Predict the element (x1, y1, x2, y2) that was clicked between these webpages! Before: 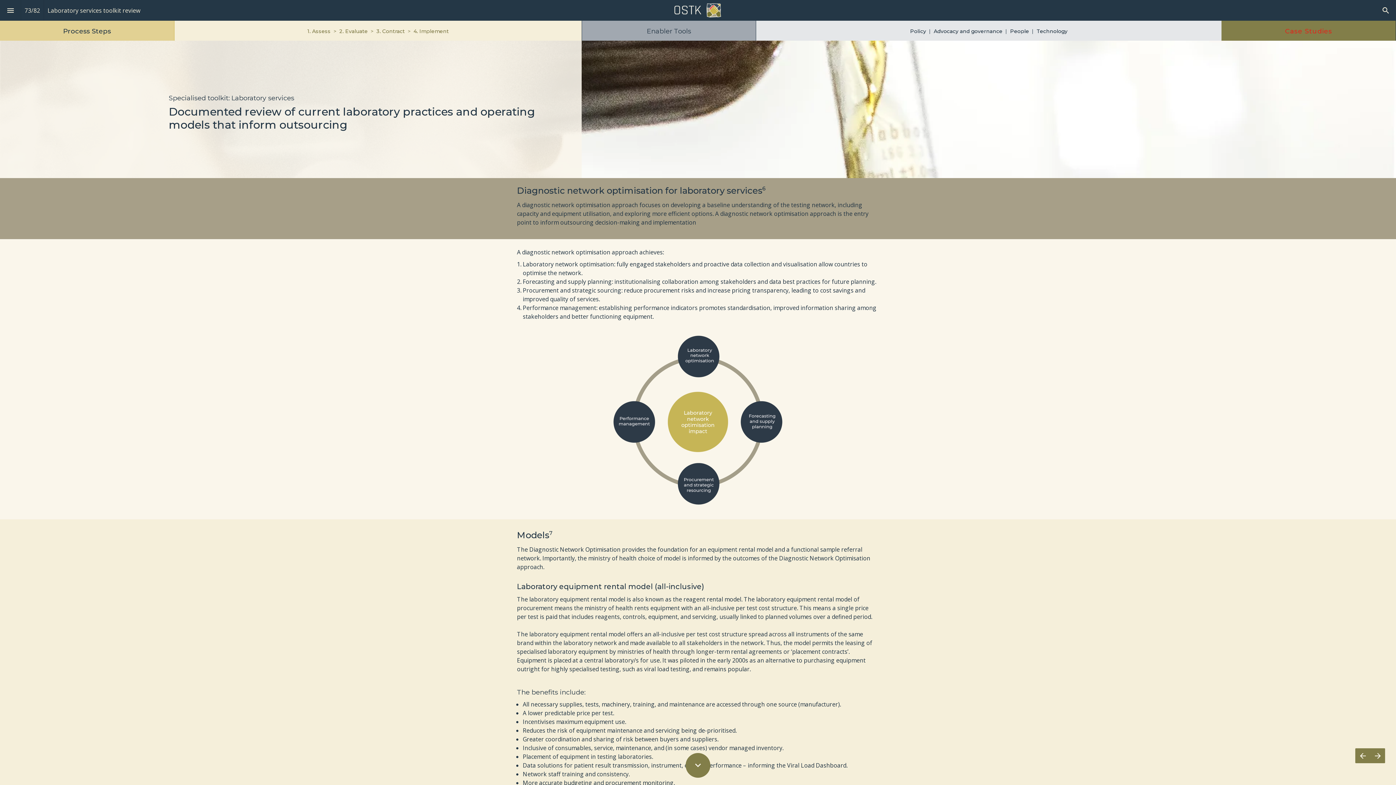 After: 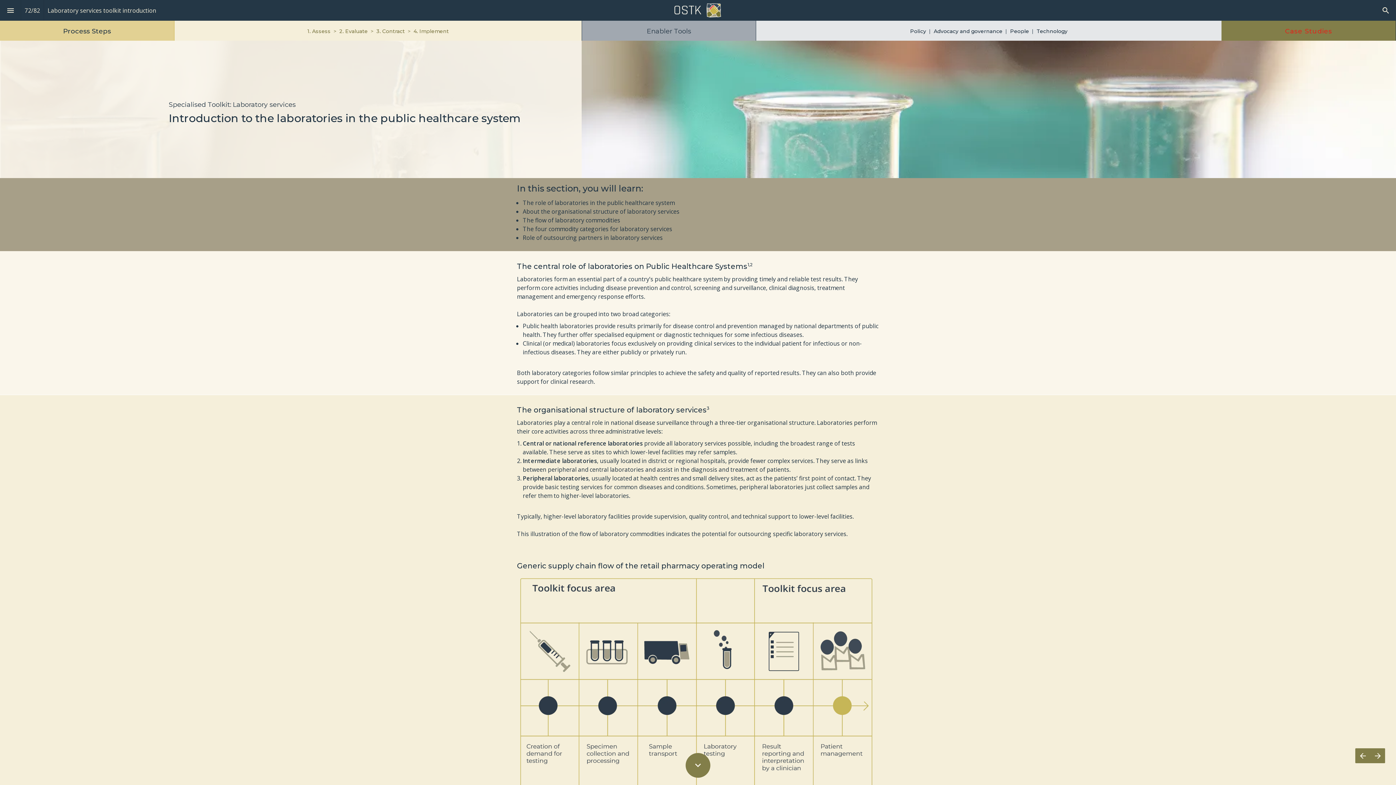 Action: bbox: (1355, 748, 1370, 763) label: Previous page